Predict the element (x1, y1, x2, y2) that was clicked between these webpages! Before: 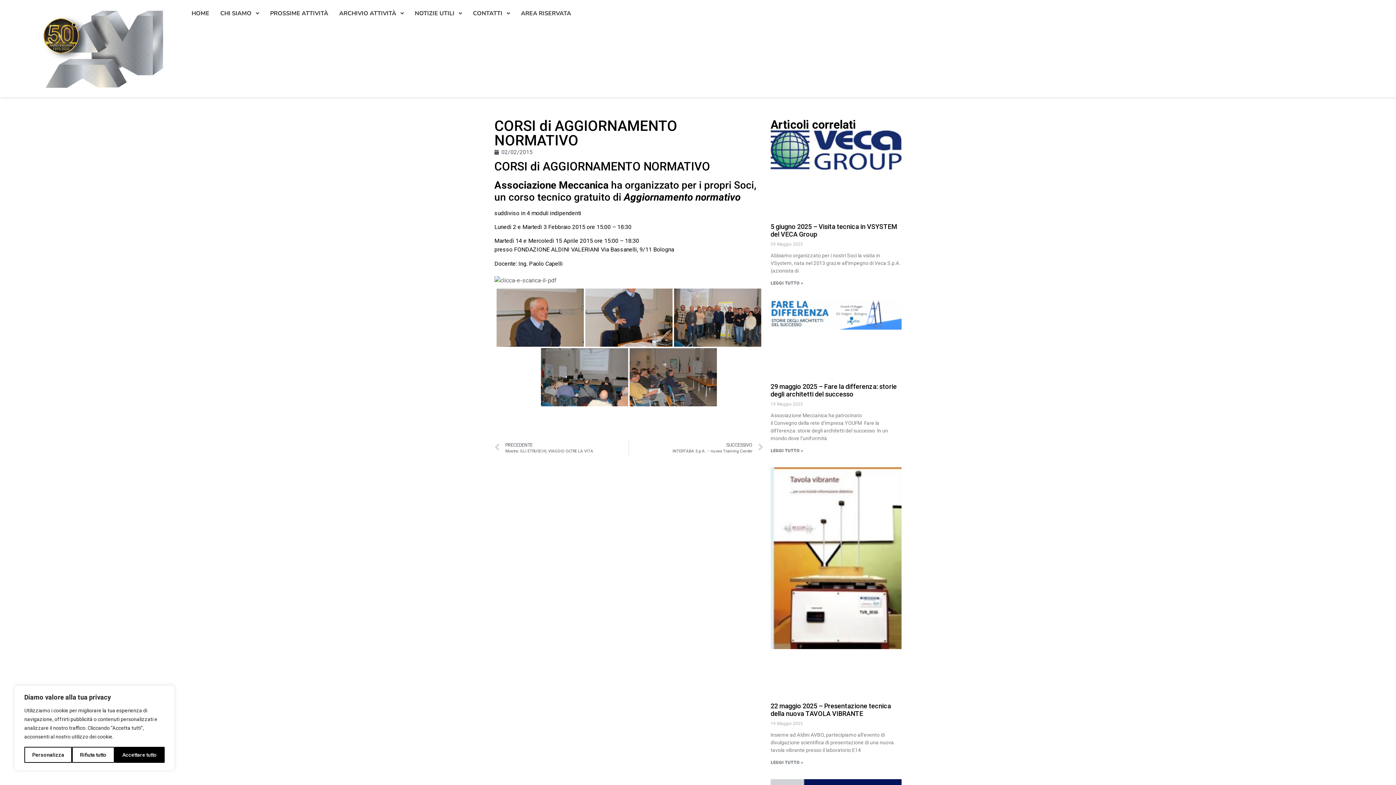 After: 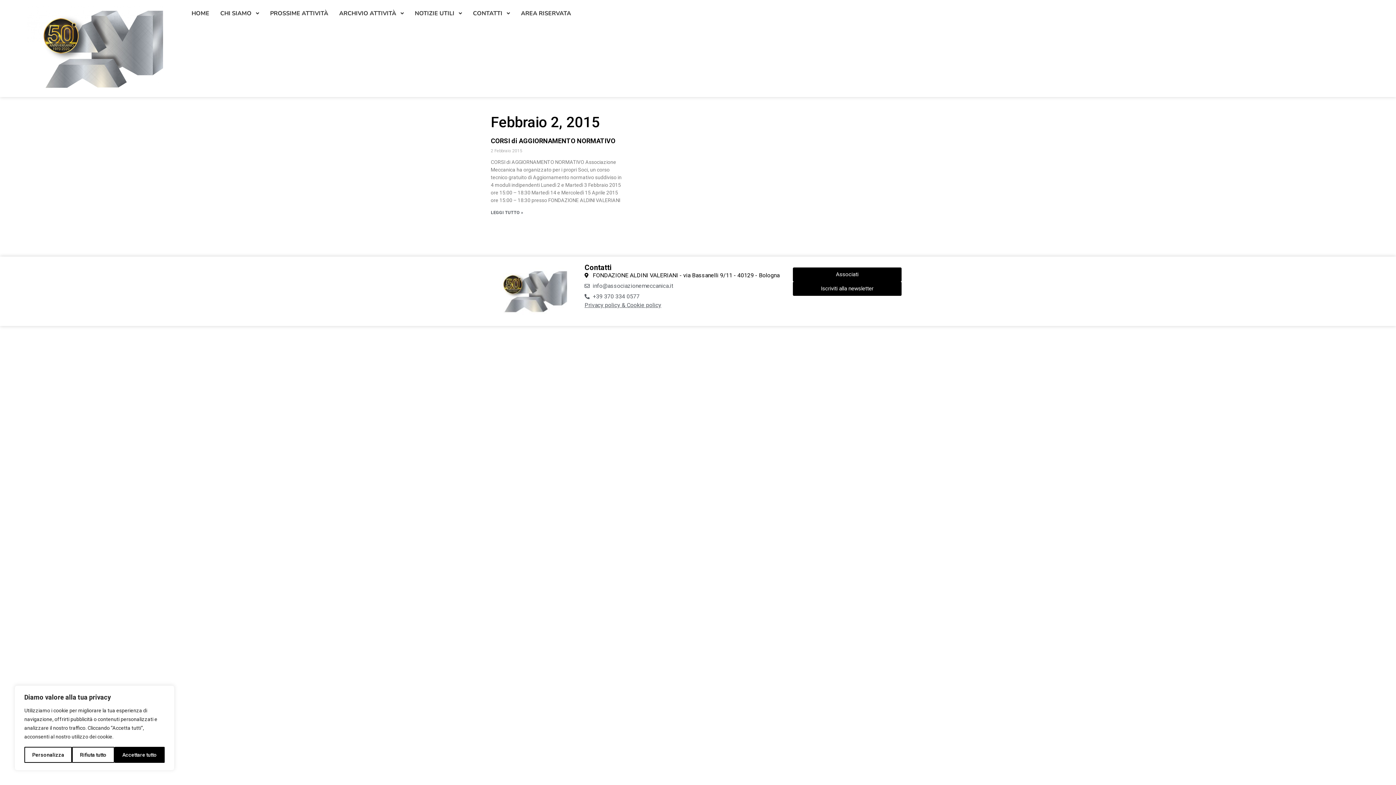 Action: bbox: (494, 147, 532, 156) label: 02/02/2015